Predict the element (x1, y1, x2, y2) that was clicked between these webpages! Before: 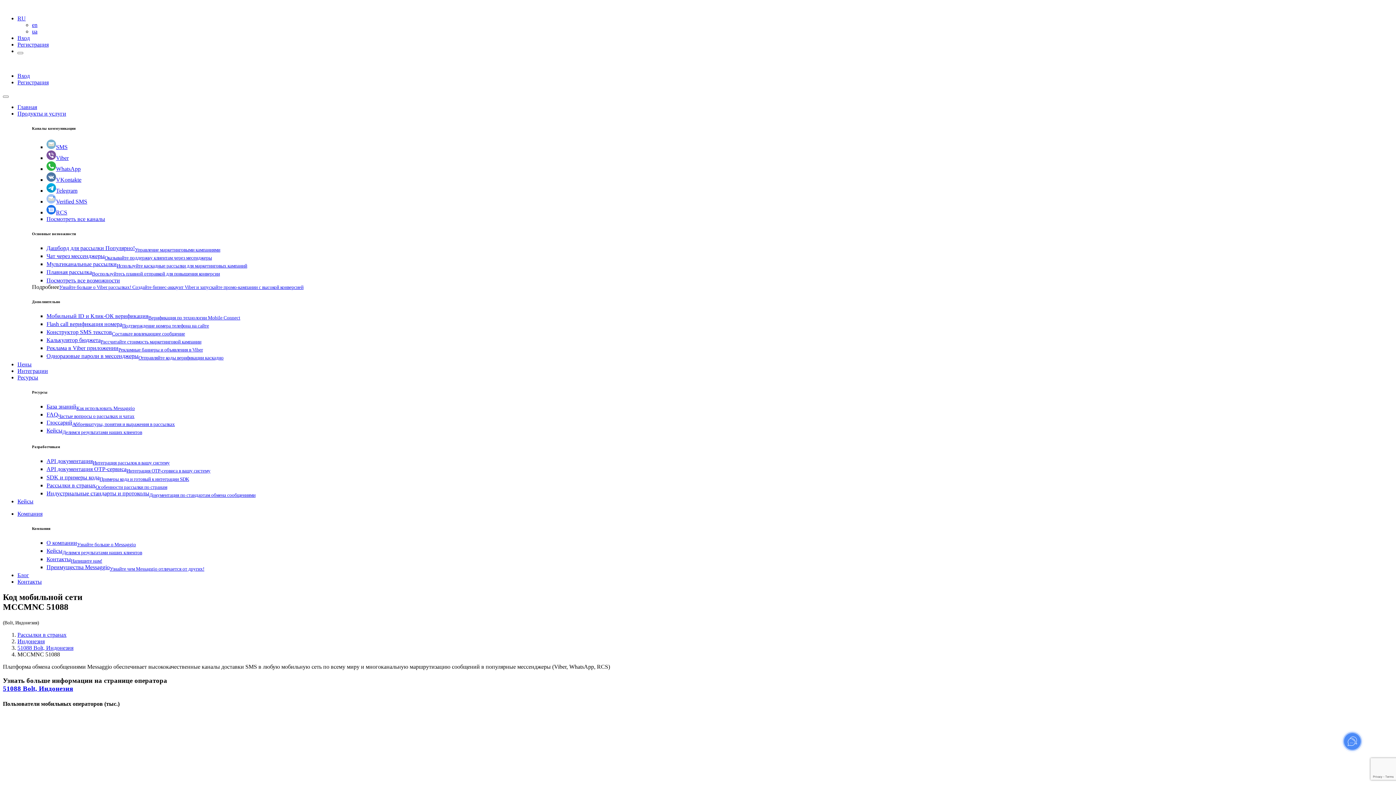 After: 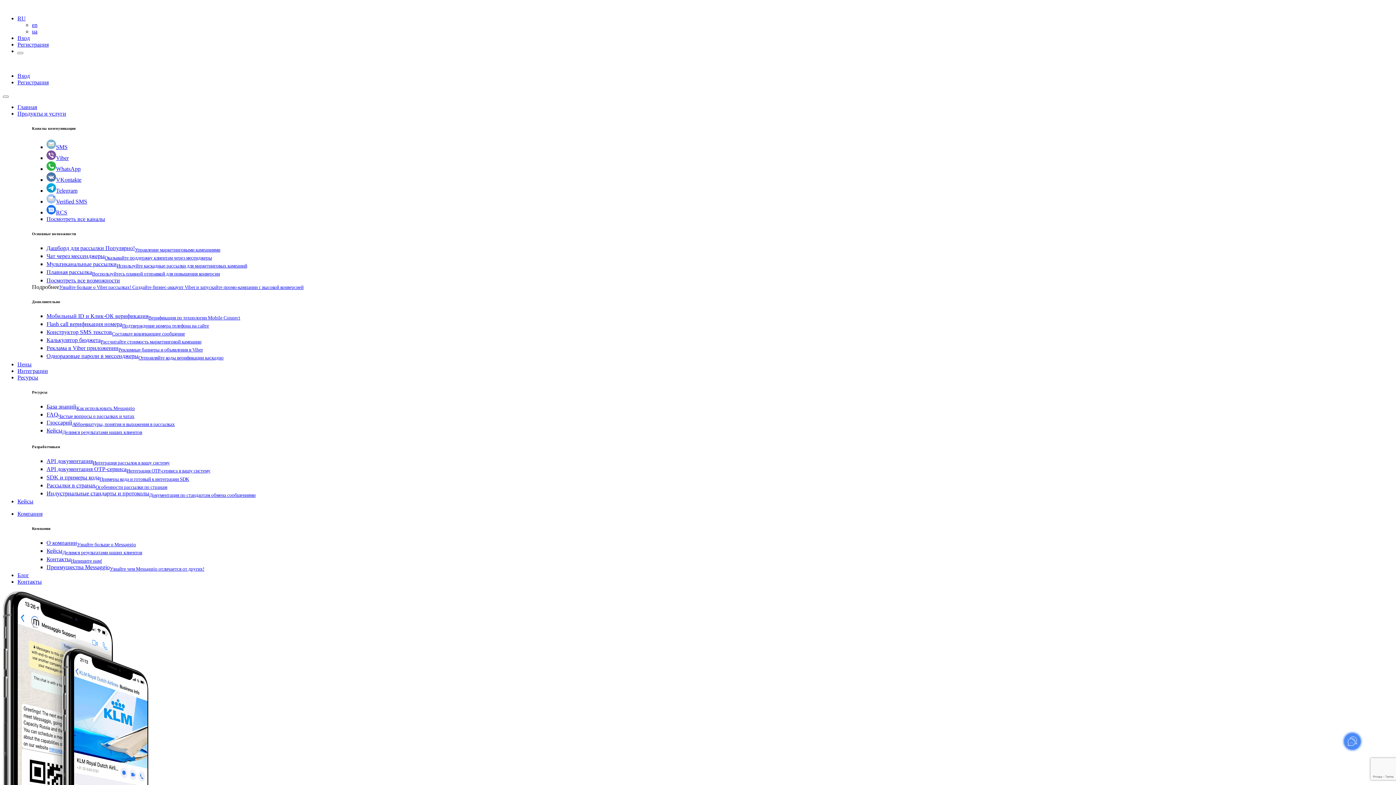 Action: label: WhatsApp bbox: (46, 165, 80, 171)